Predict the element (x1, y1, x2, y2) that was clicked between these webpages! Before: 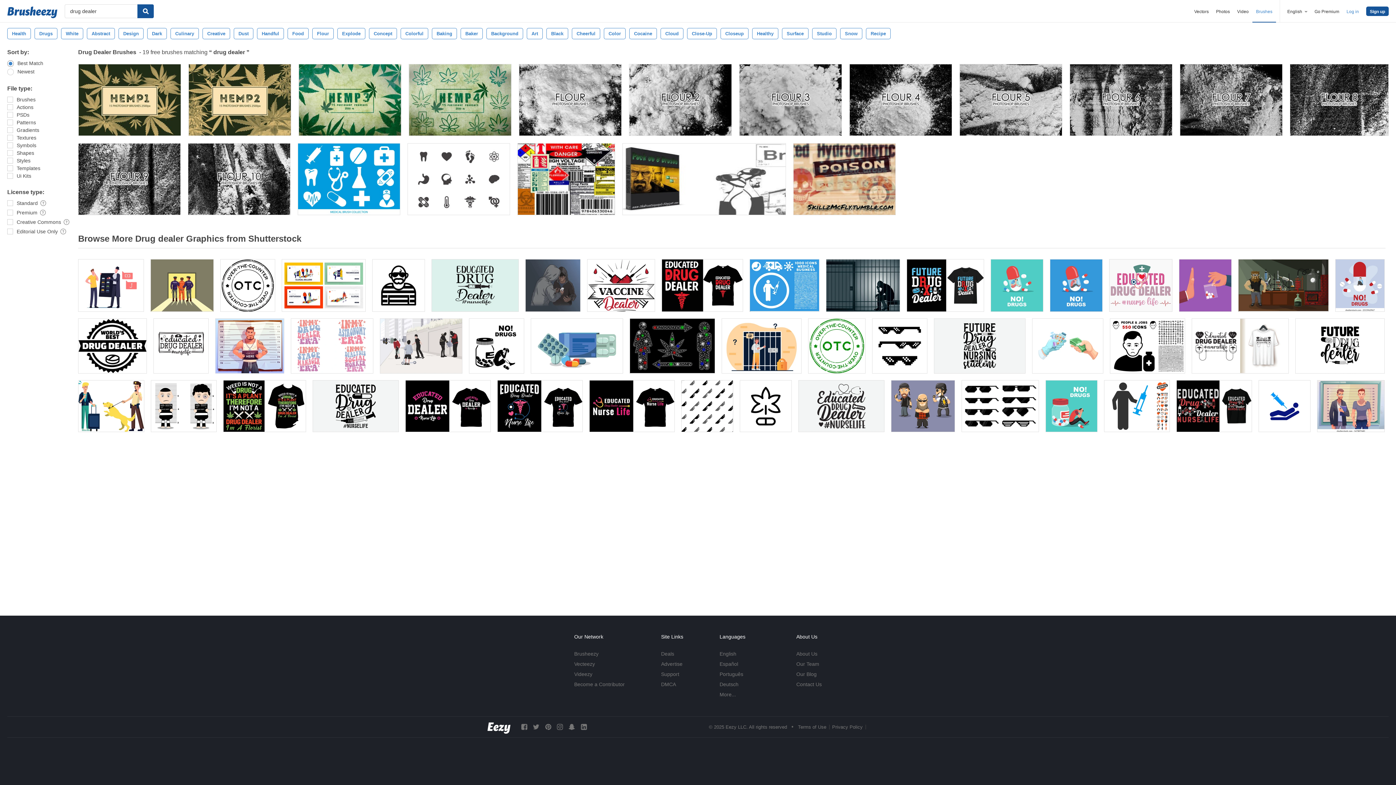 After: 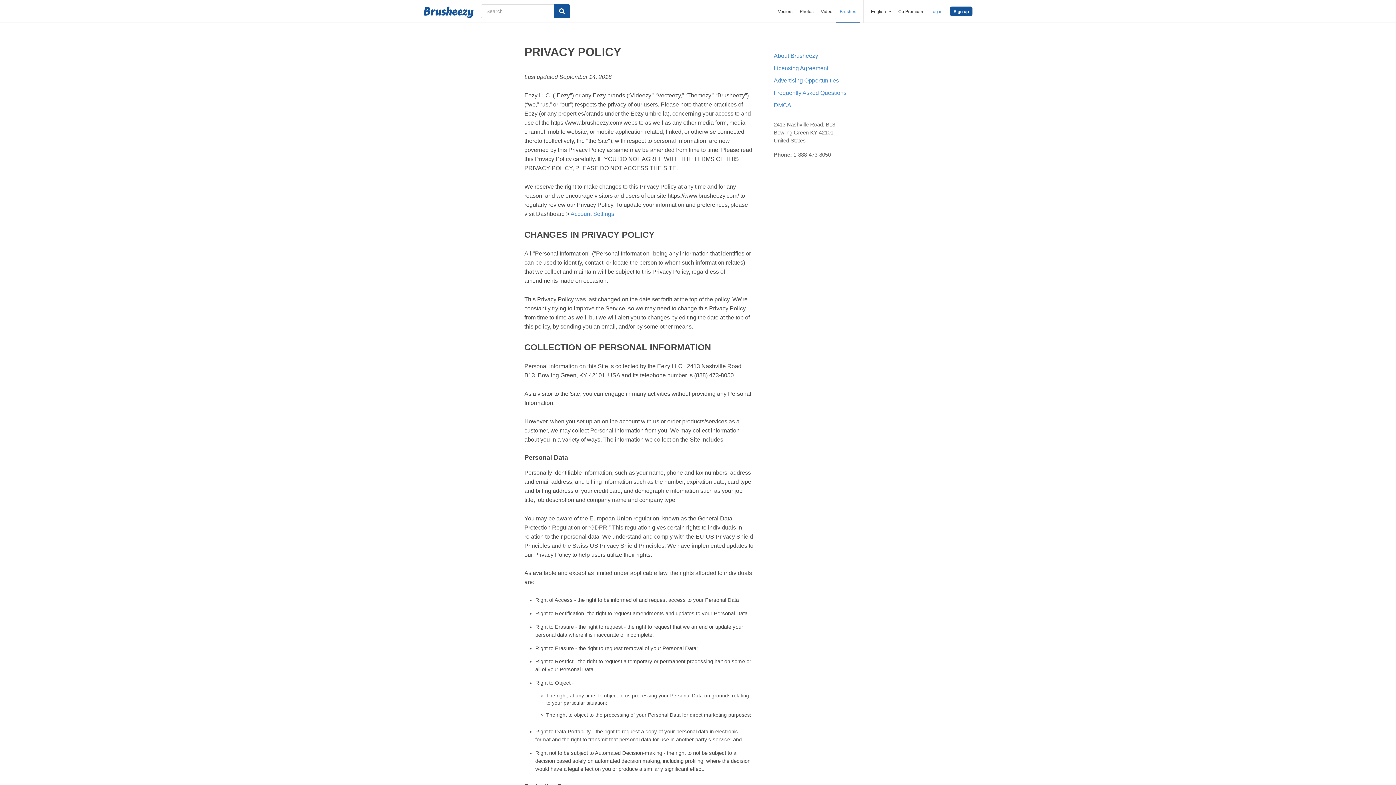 Action: label: Privacy Policy bbox: (832, 724, 862, 730)